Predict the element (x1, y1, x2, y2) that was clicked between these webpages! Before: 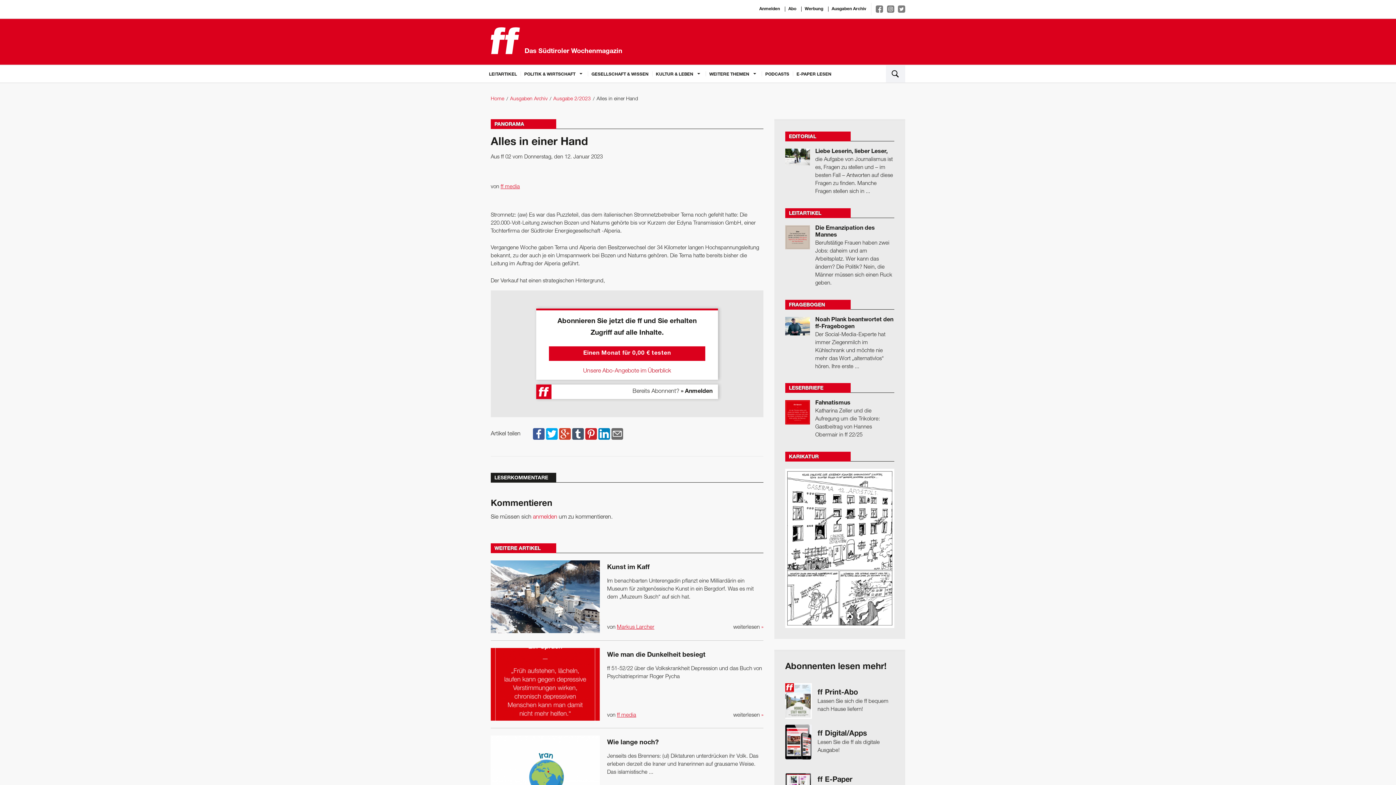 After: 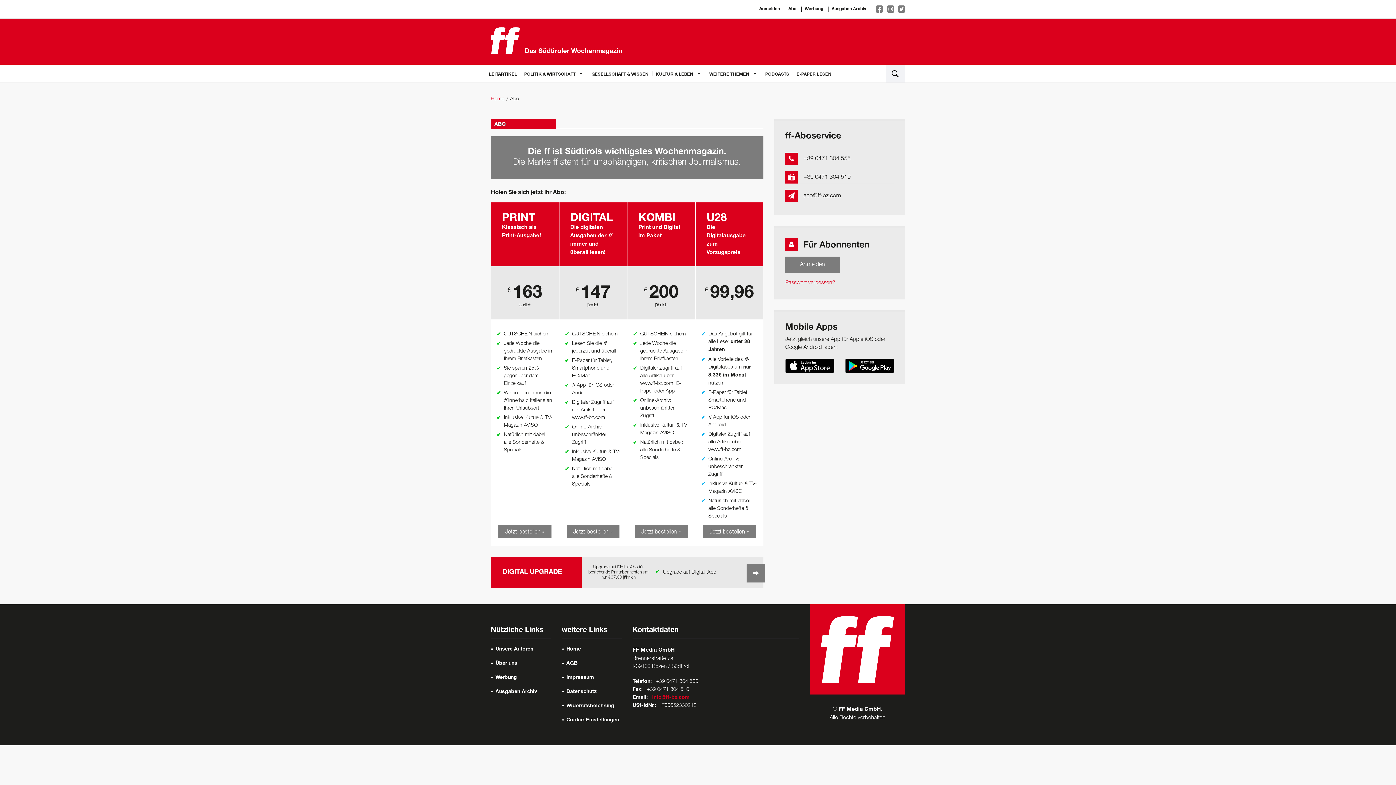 Action: bbox: (583, 368, 671, 373) label: Unsere Abo-Angebote im Überblick